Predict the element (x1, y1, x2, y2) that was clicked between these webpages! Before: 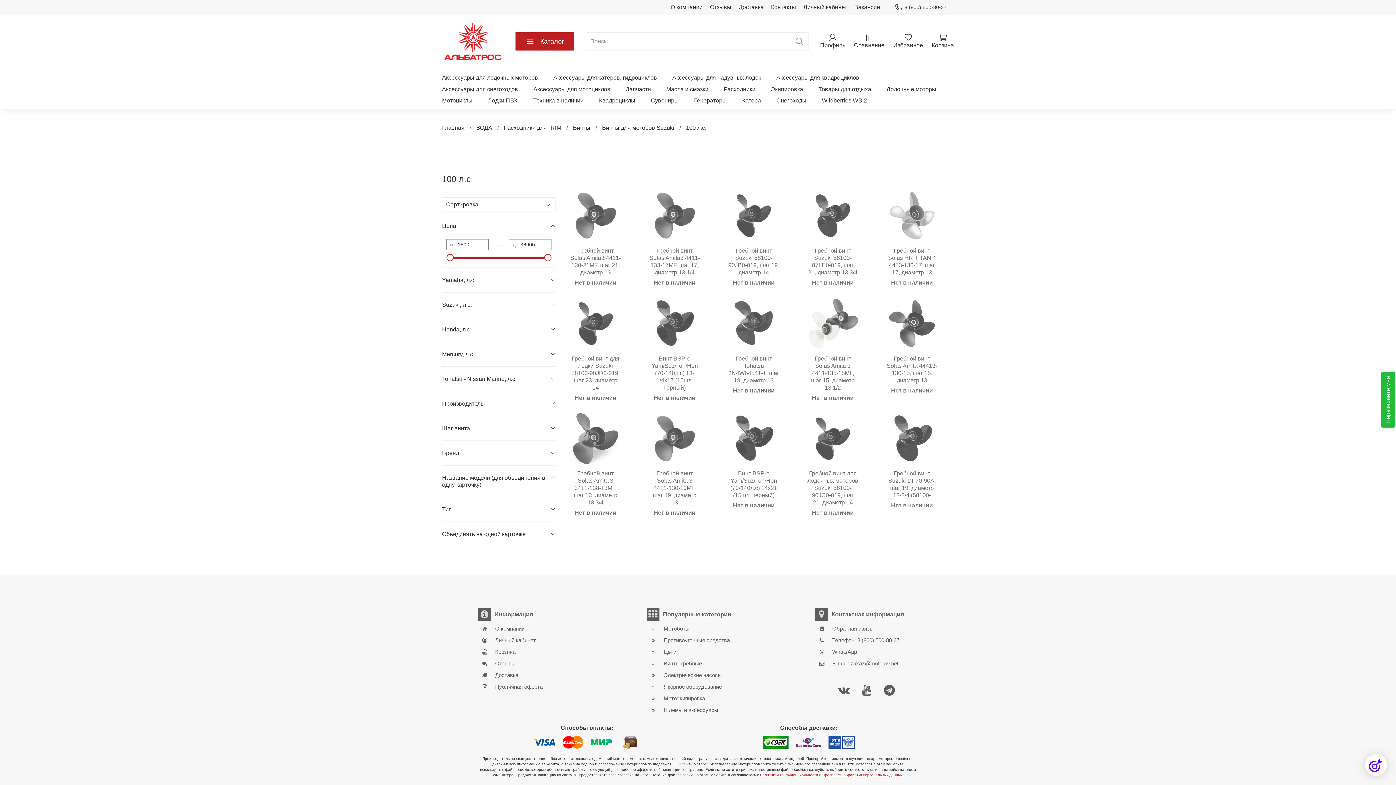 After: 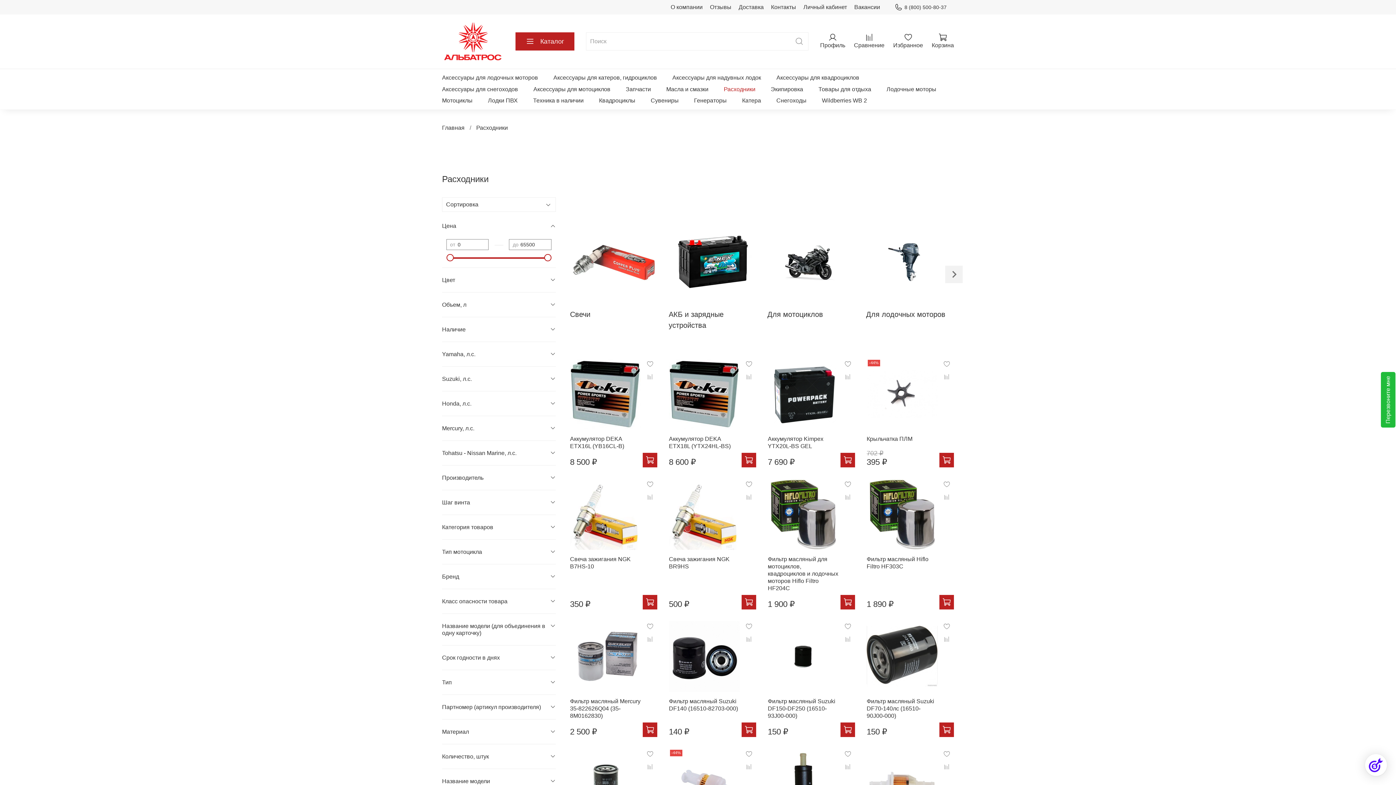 Action: label: Расходники bbox: (723, 83, 755, 94)